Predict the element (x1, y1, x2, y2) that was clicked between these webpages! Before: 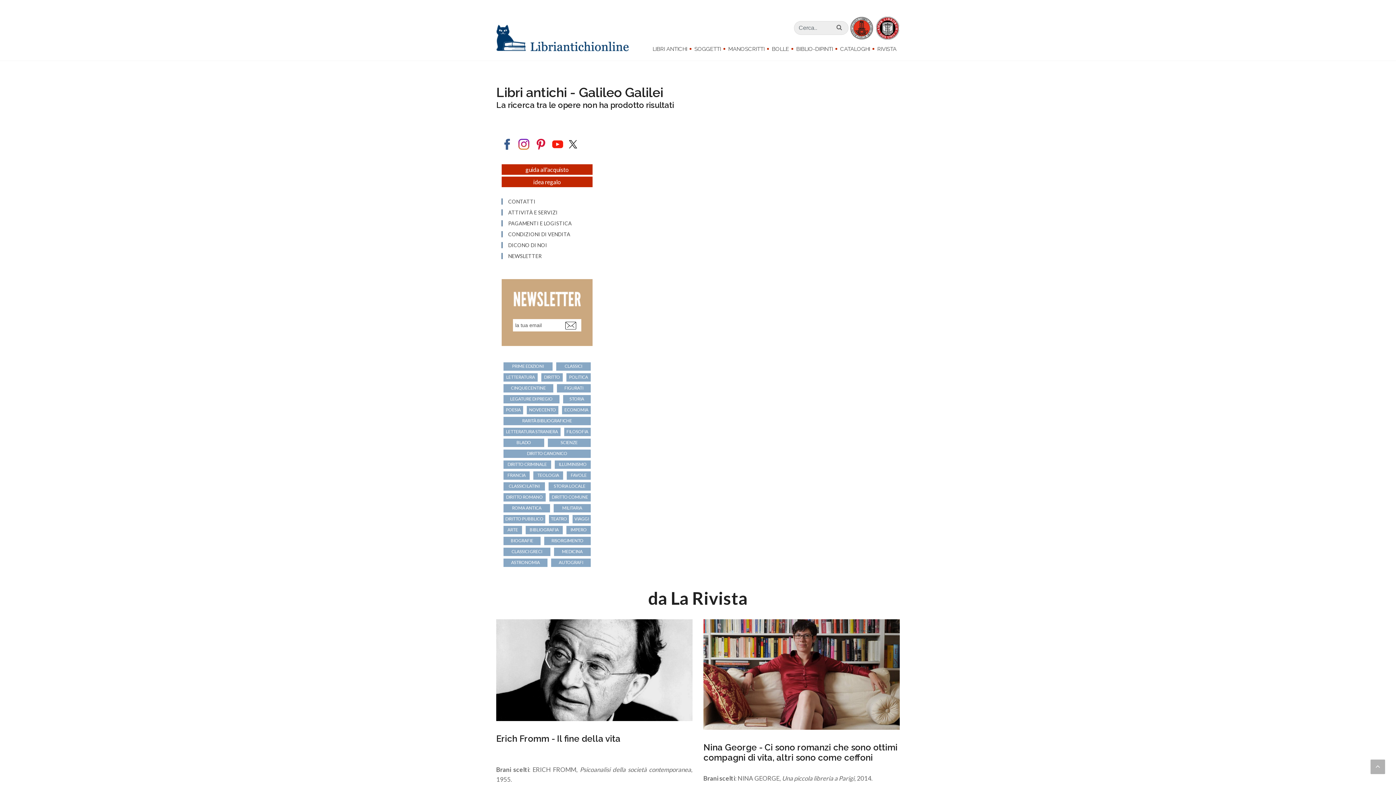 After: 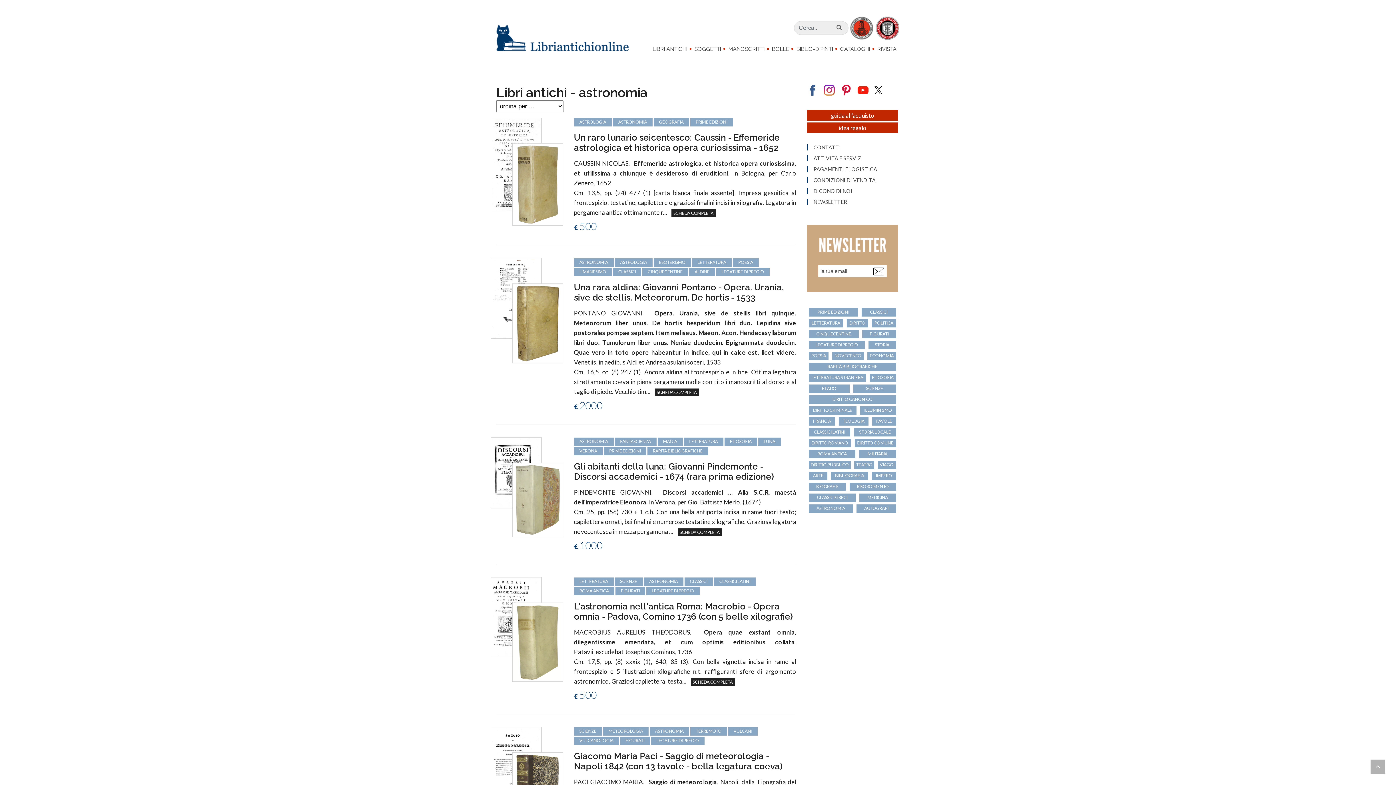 Action: label: ASTRONOMIA bbox: (503, 558, 547, 567)